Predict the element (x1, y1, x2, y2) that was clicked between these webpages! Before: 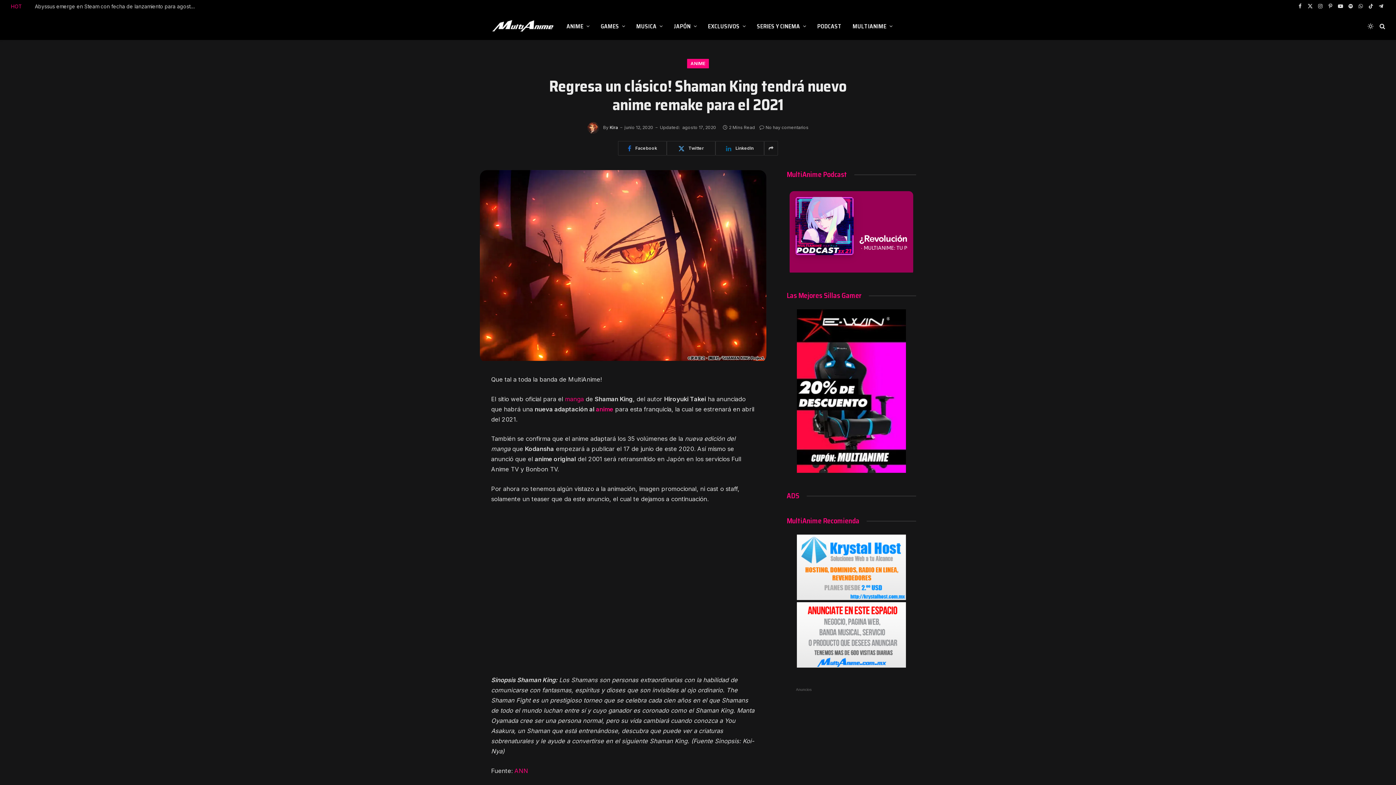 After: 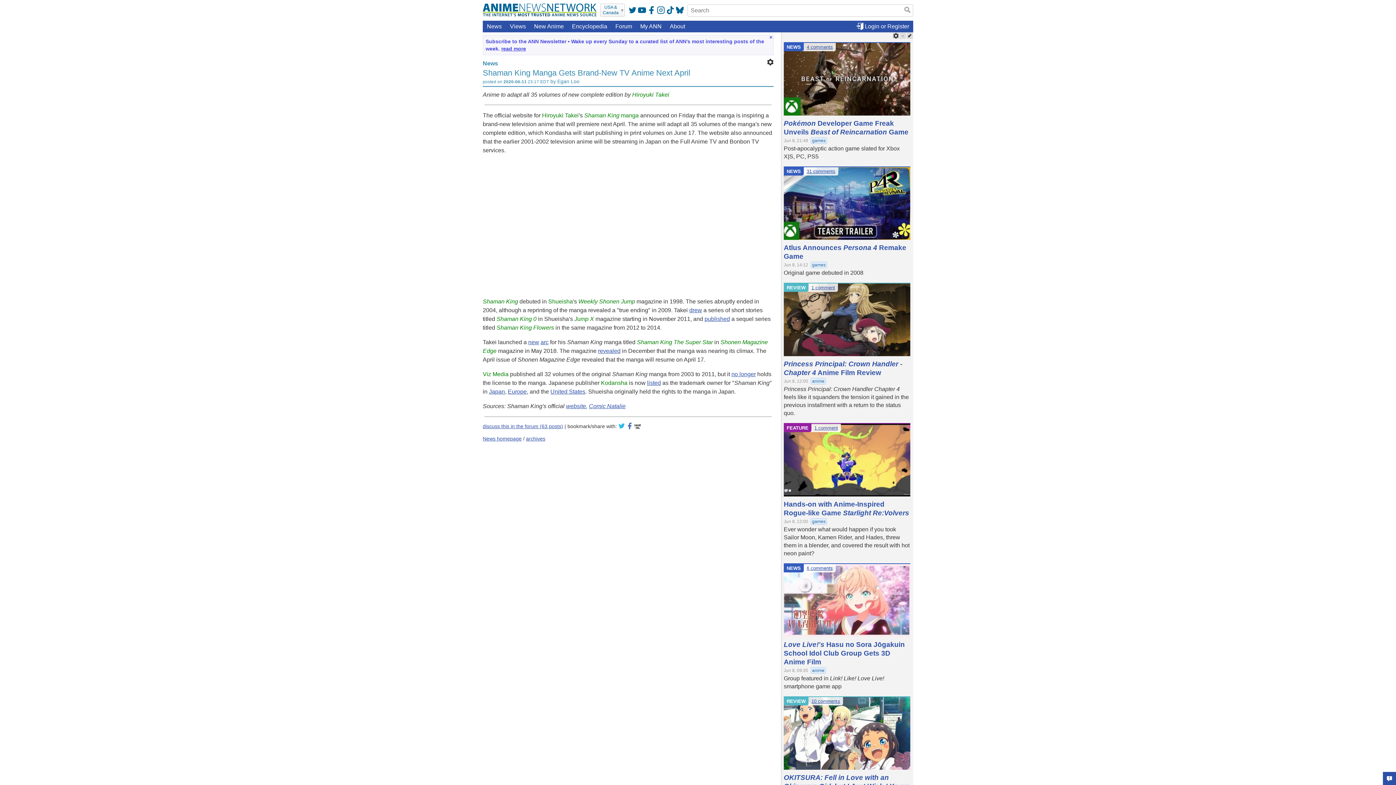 Action: label: ANN bbox: (514, 767, 528, 774)